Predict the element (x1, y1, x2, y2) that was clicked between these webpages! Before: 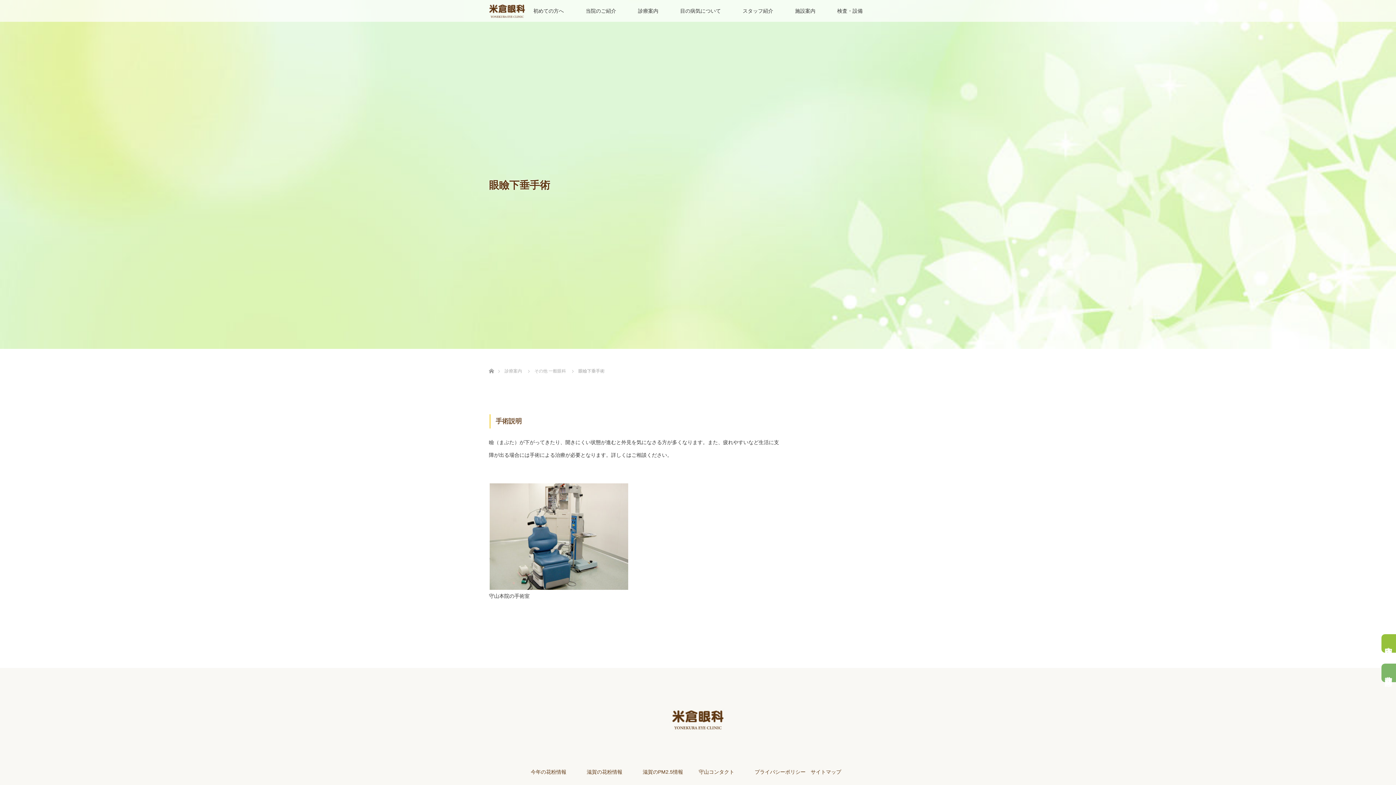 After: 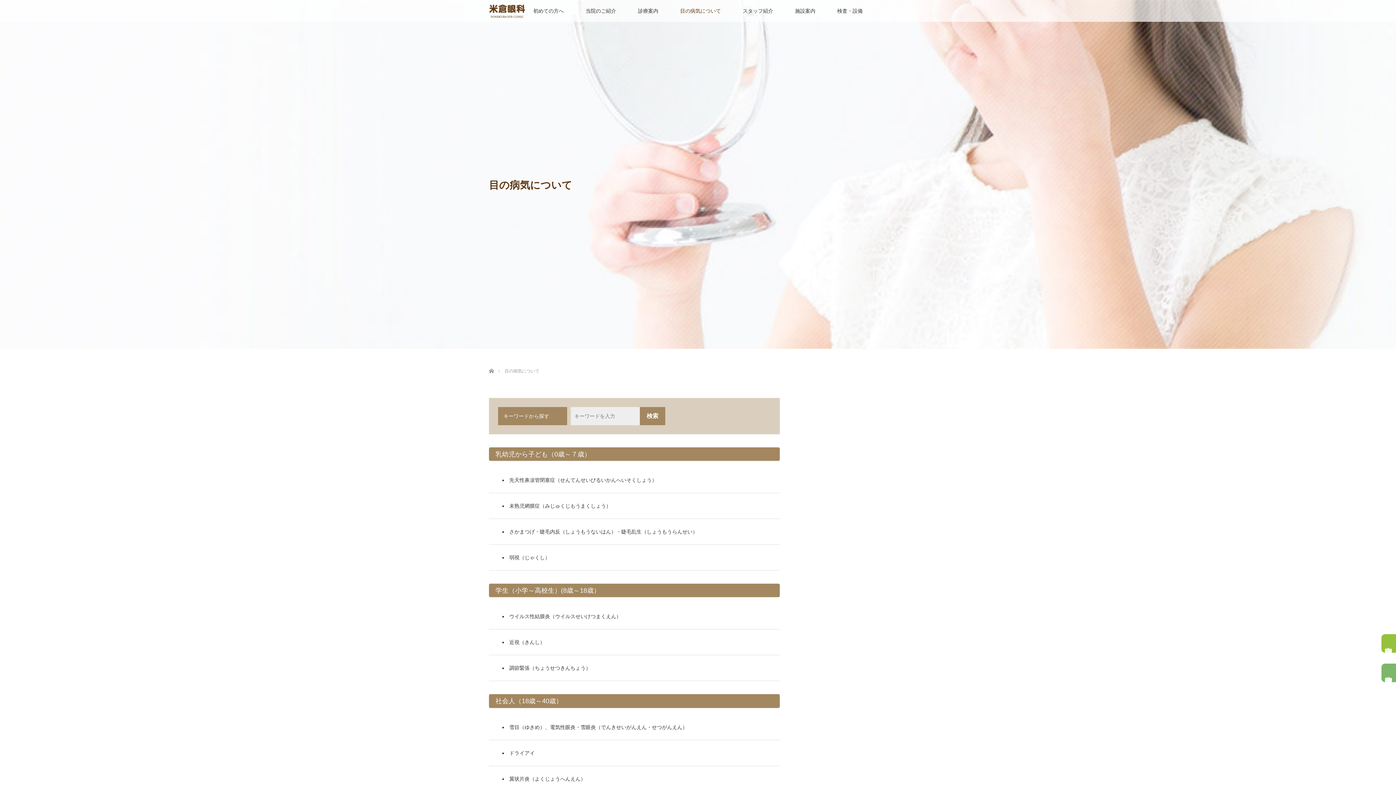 Action: label: 目の病気について bbox: (669, 0, 732, 21)